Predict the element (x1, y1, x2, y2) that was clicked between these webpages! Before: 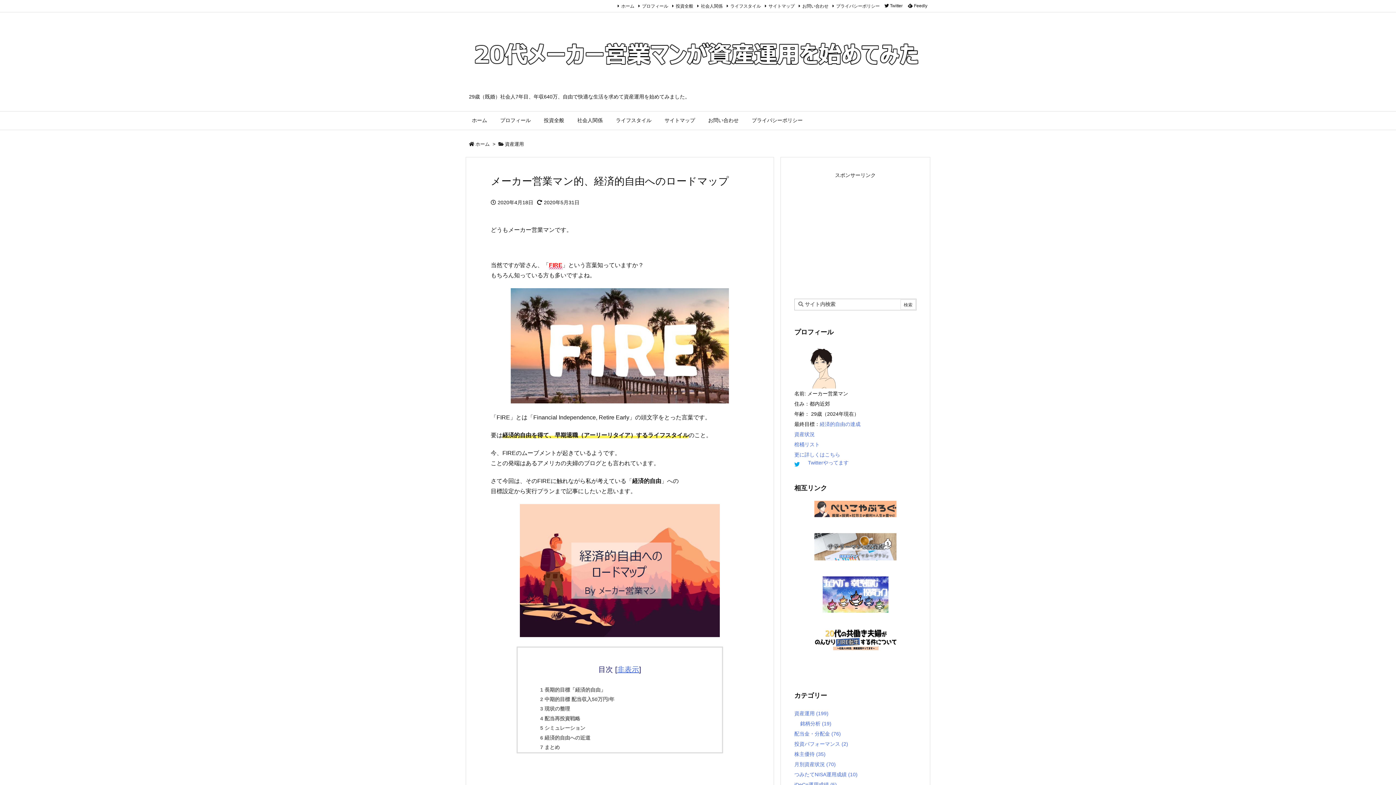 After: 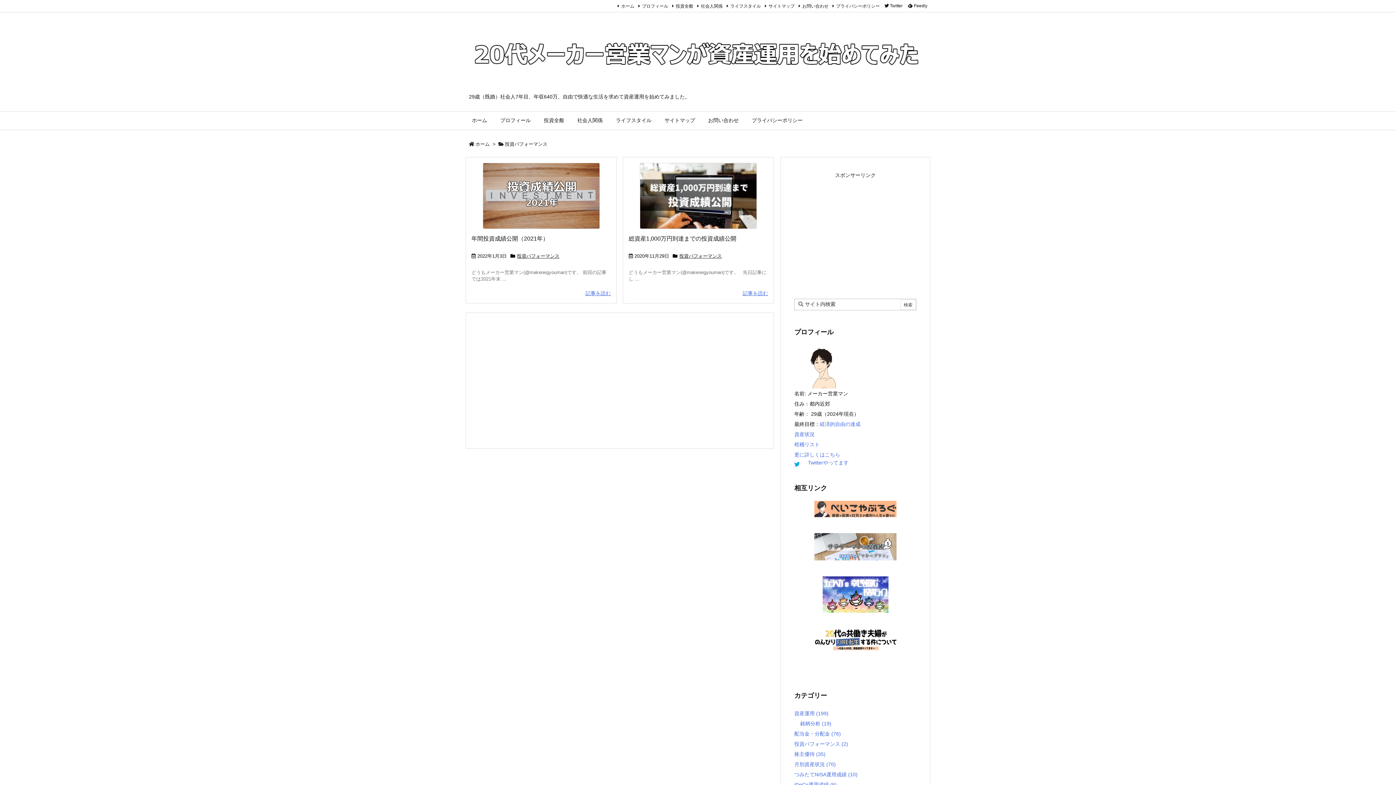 Action: label: 投資パフォーマンス (2) bbox: (794, 741, 848, 747)